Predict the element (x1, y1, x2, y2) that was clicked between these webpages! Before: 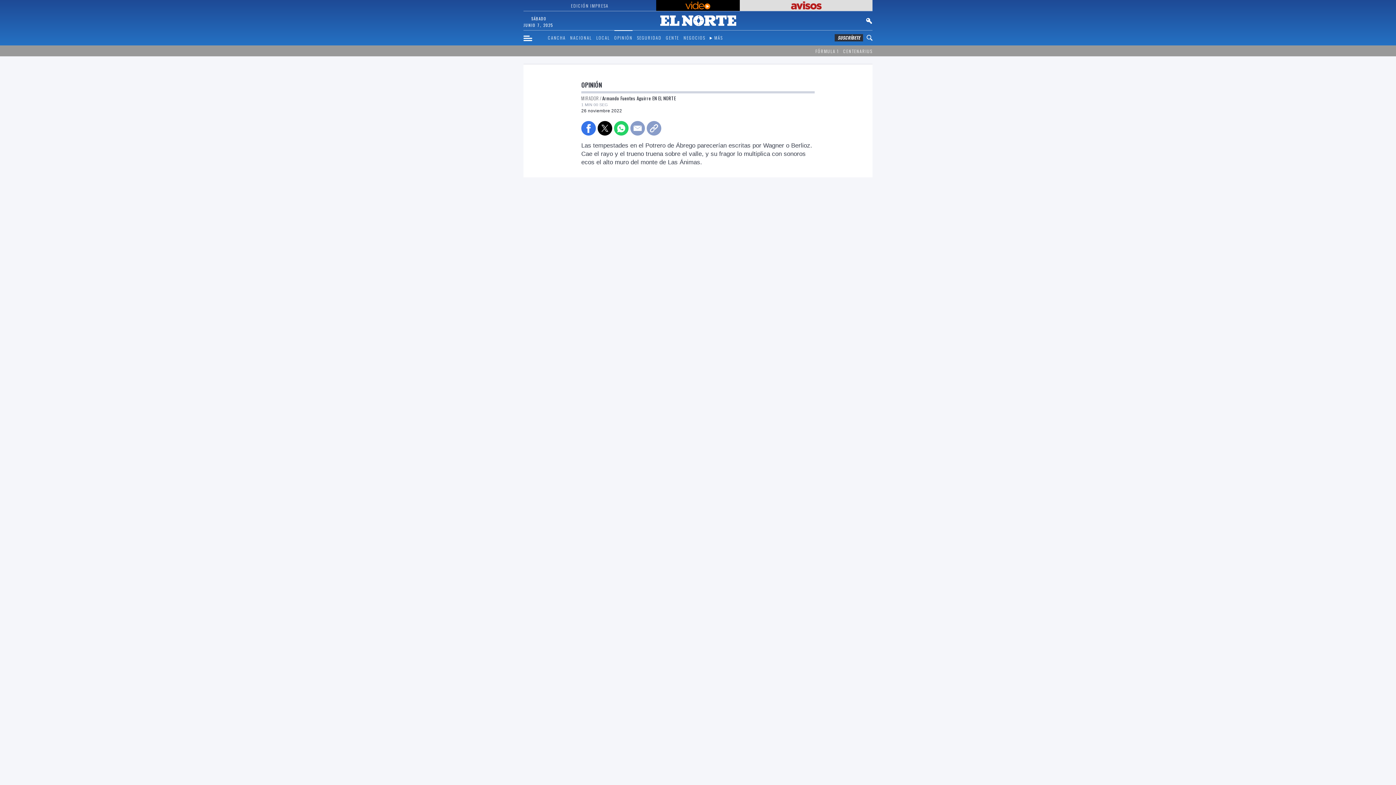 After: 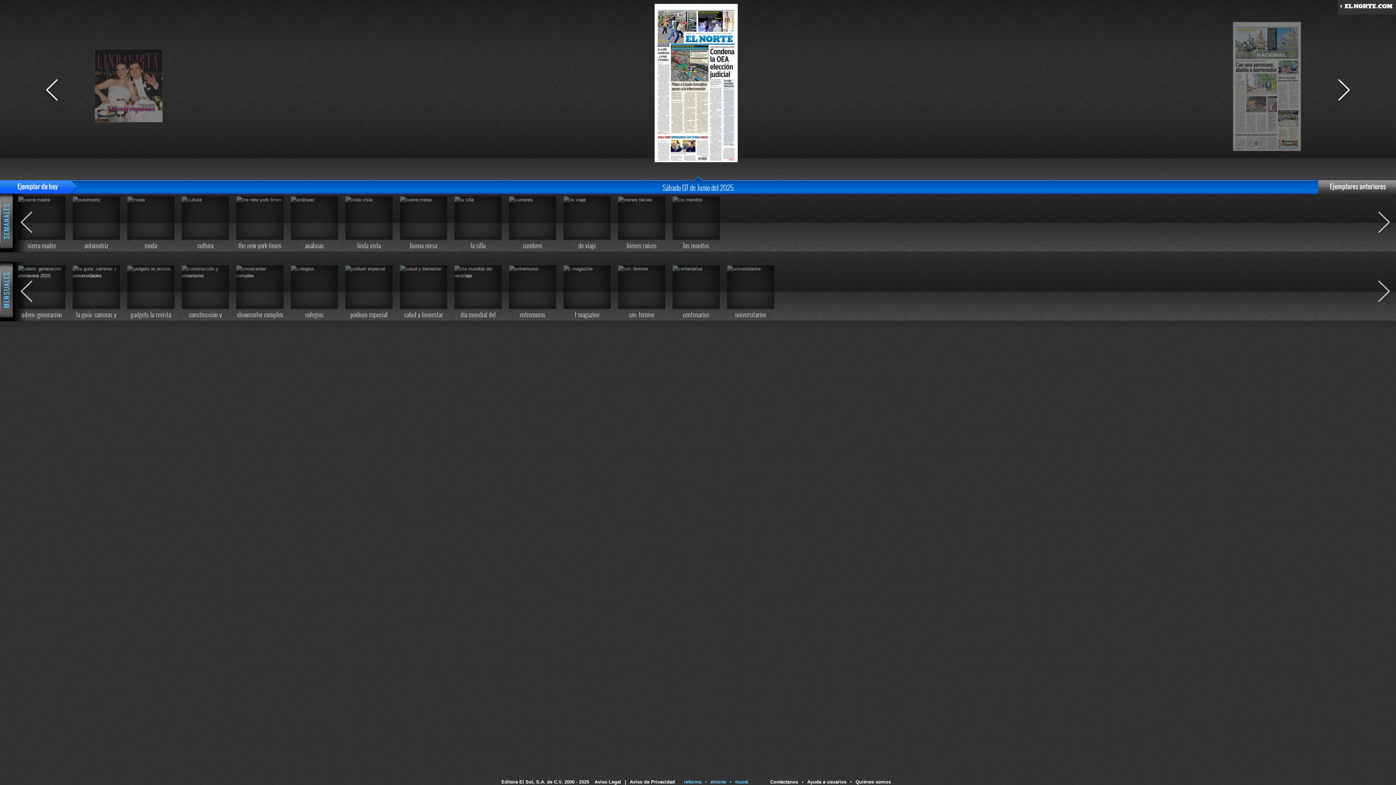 Action: bbox: (525, 1, 654, 9) label: EDICIÓN IMPRESA